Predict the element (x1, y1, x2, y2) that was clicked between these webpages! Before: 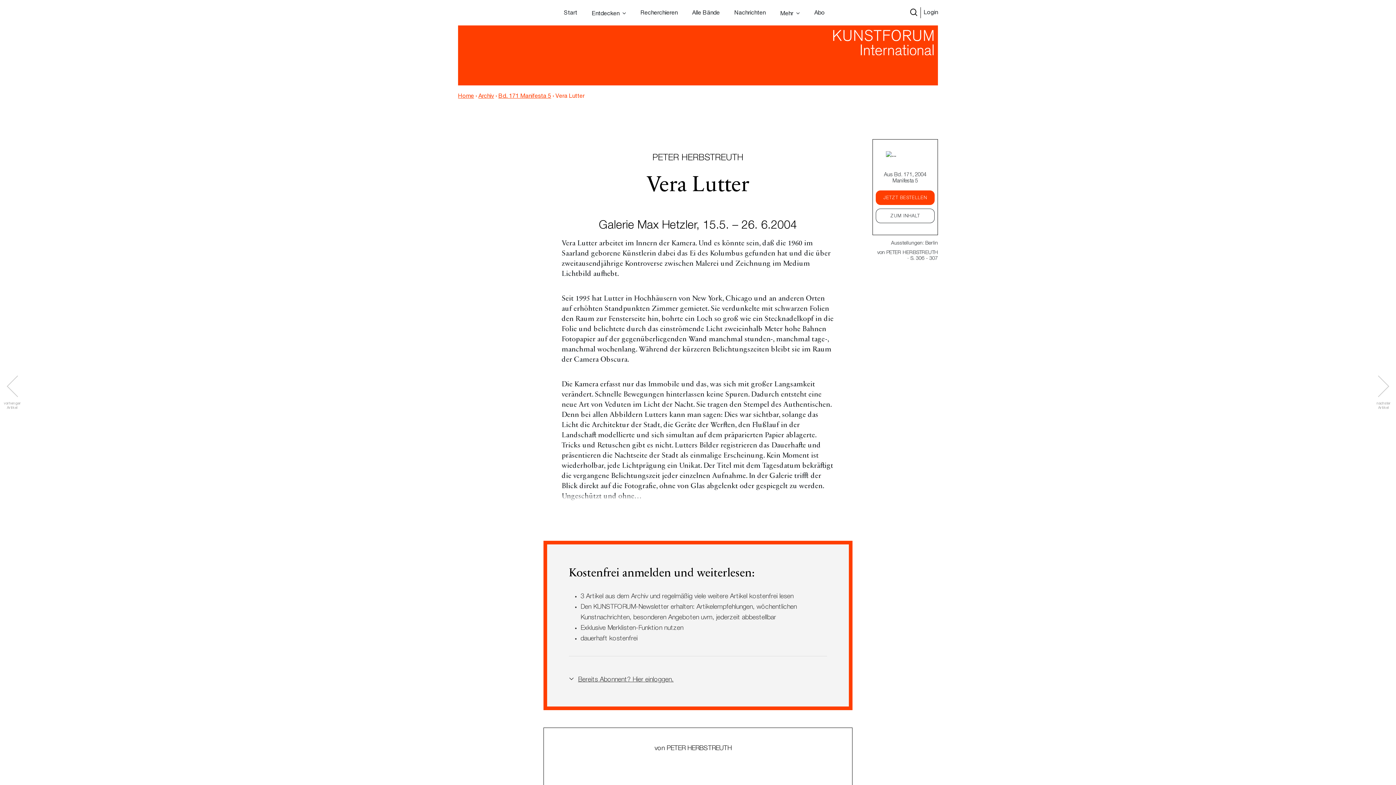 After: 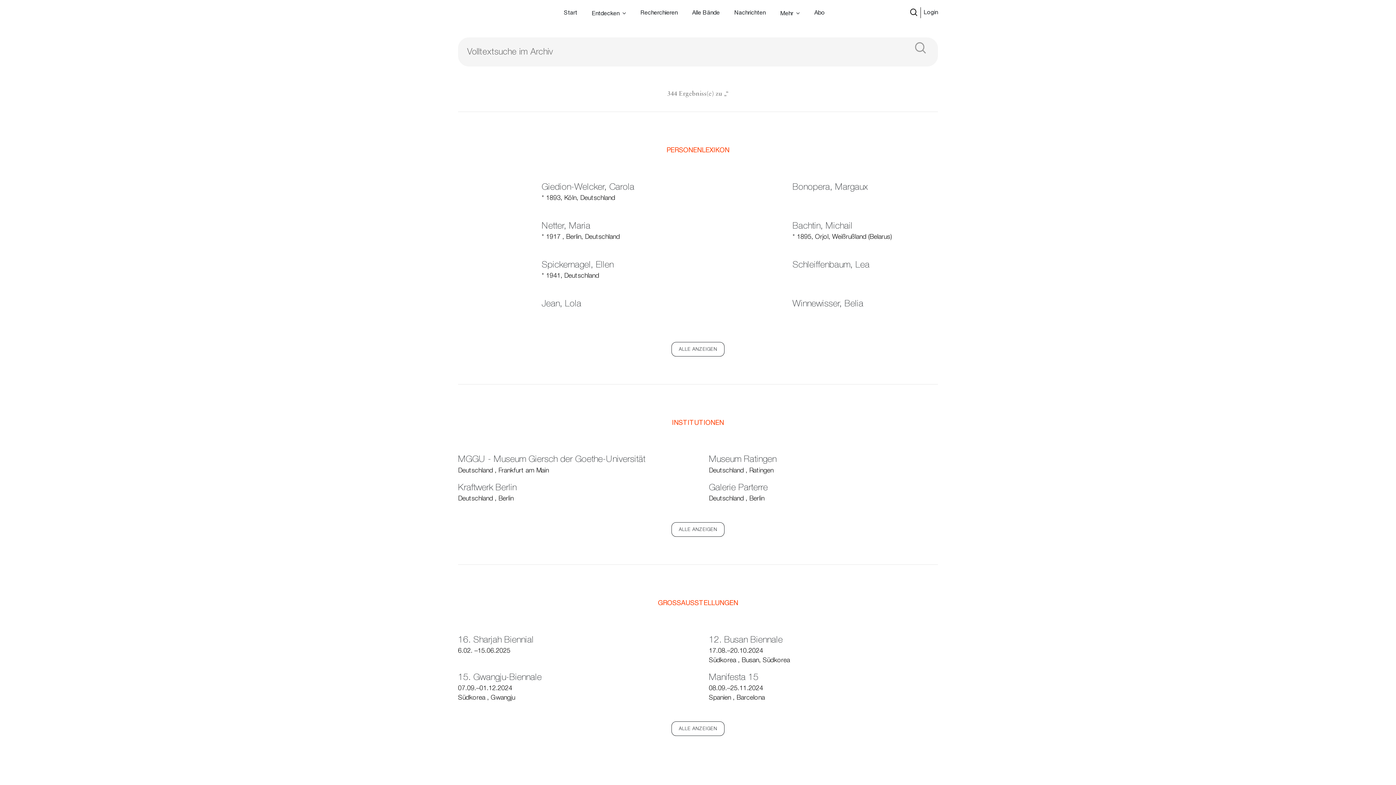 Action: bbox: (910, 8, 920, 19)